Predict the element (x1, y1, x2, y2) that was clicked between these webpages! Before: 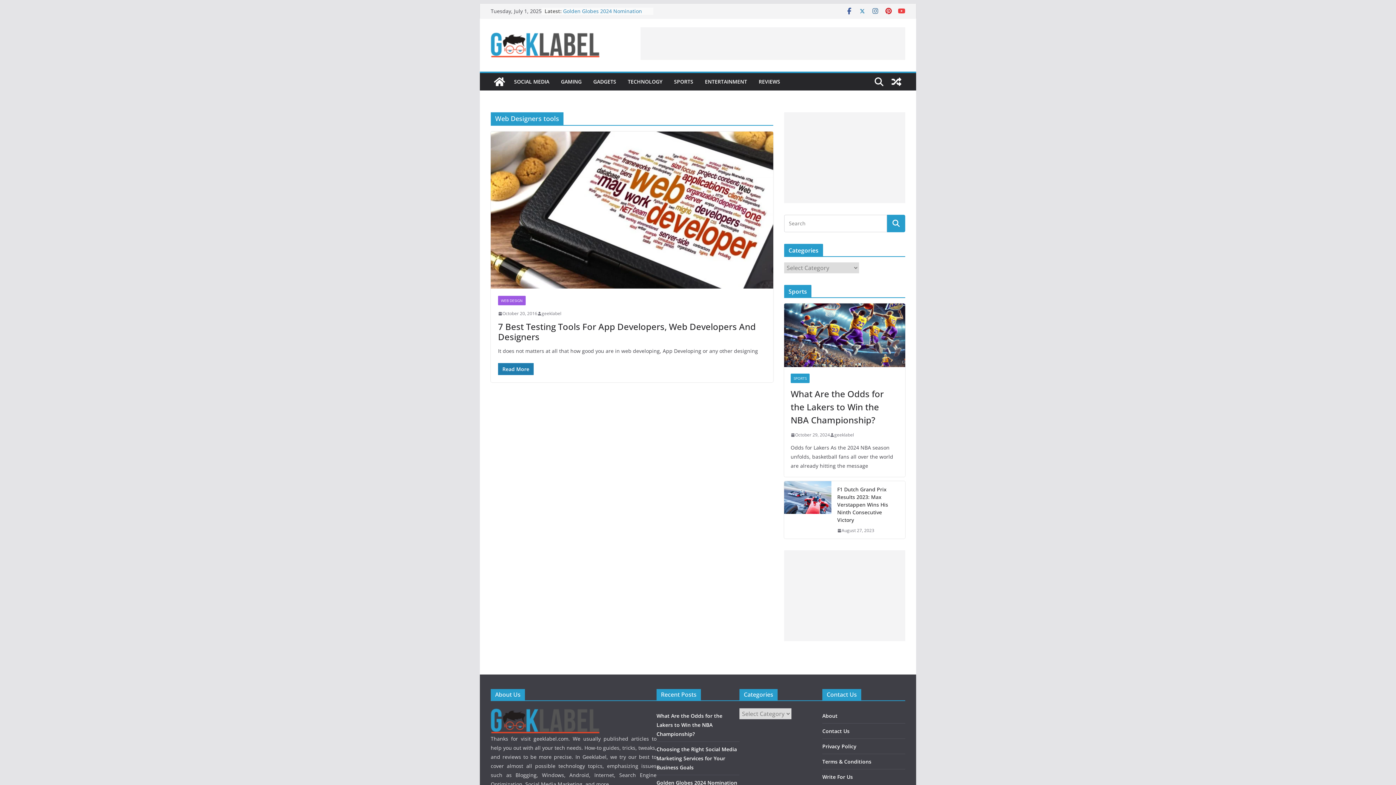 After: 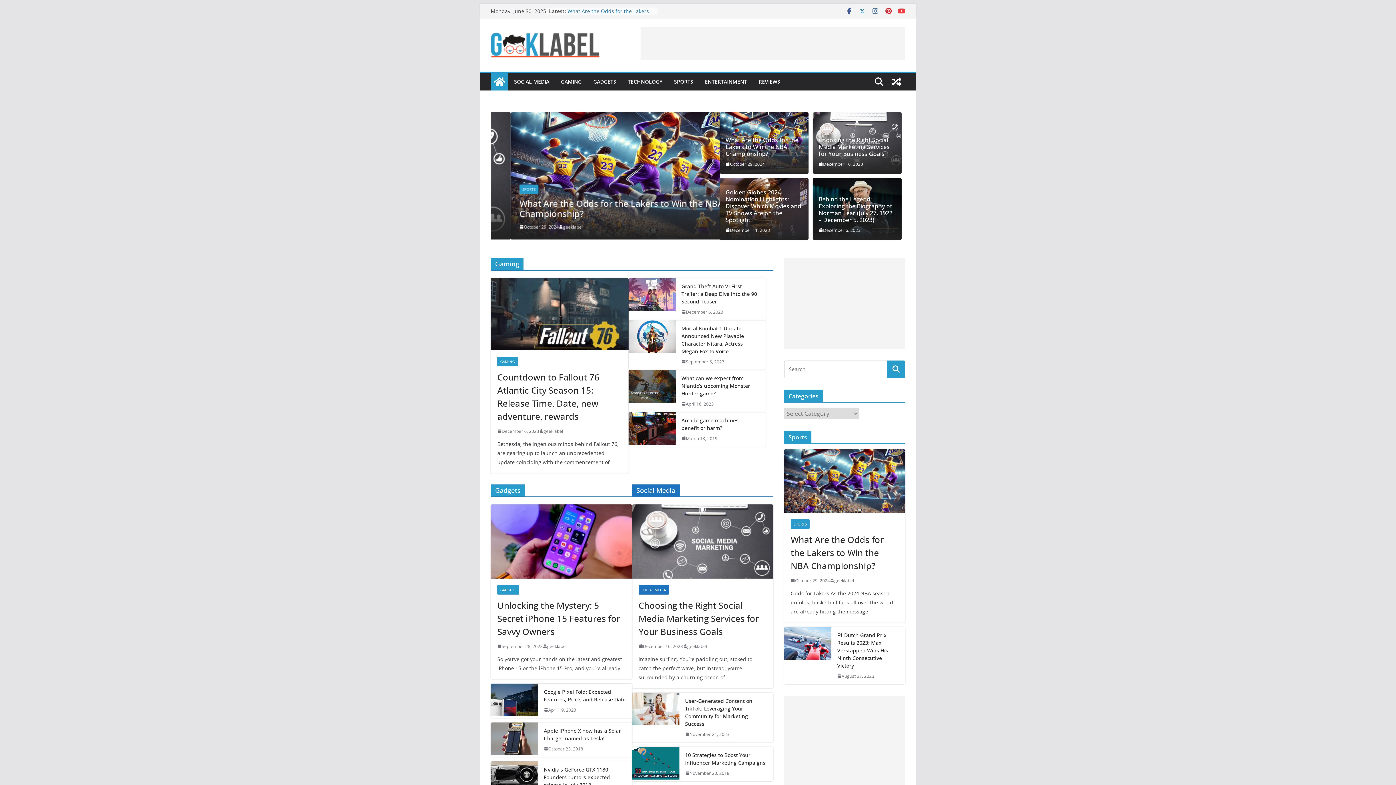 Action: bbox: (490, 709, 600, 716)